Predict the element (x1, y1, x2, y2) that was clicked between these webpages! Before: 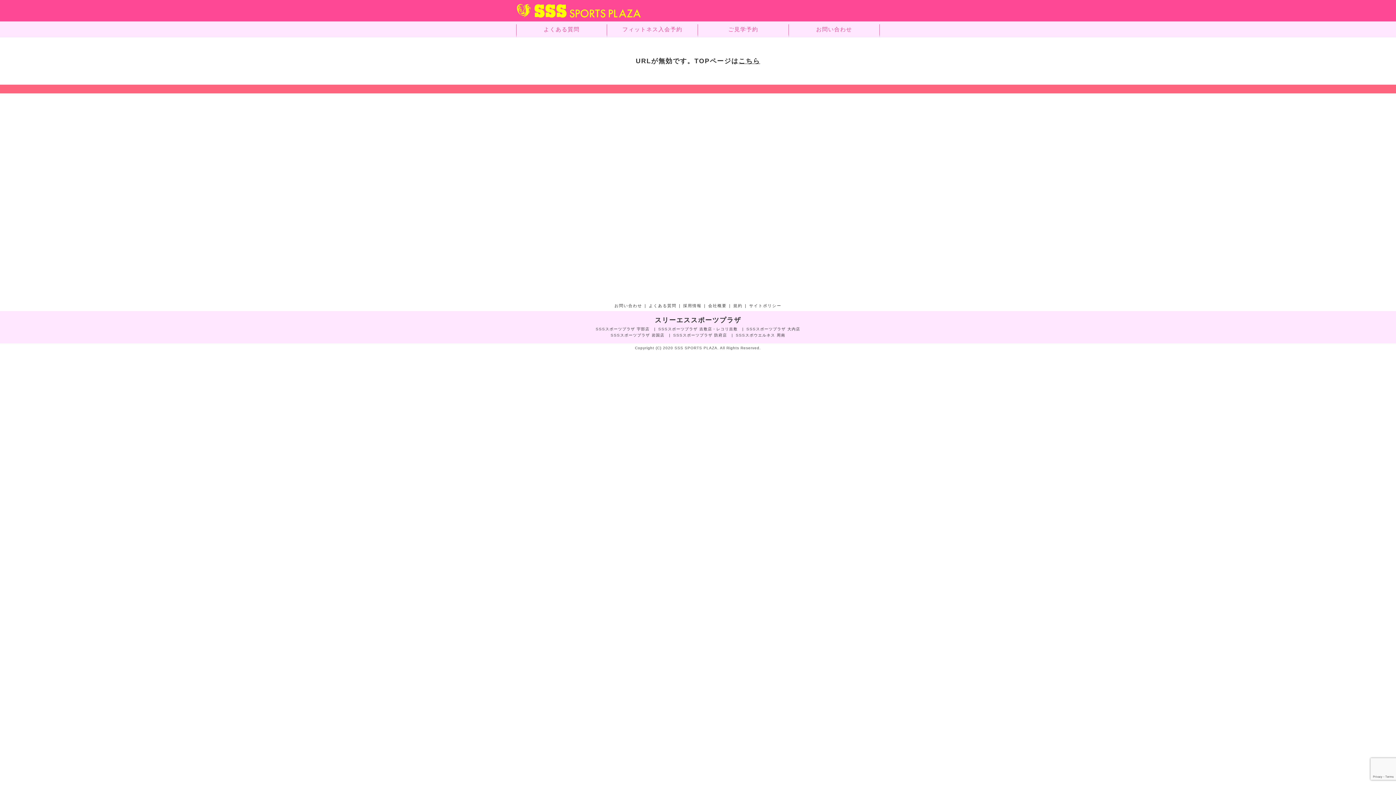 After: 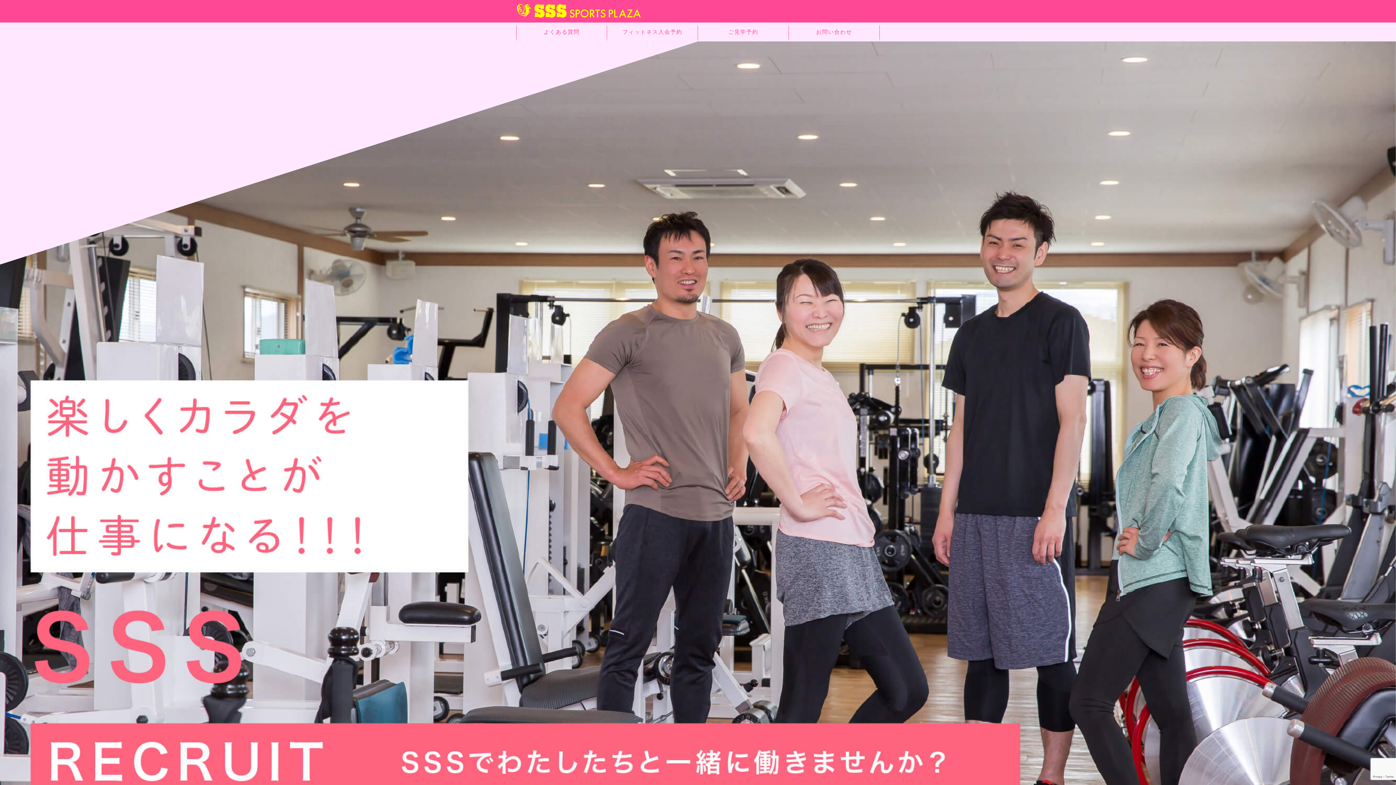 Action: label: 正社員・アルバイト 採用情報 bbox: (0, 84, 1396, 93)